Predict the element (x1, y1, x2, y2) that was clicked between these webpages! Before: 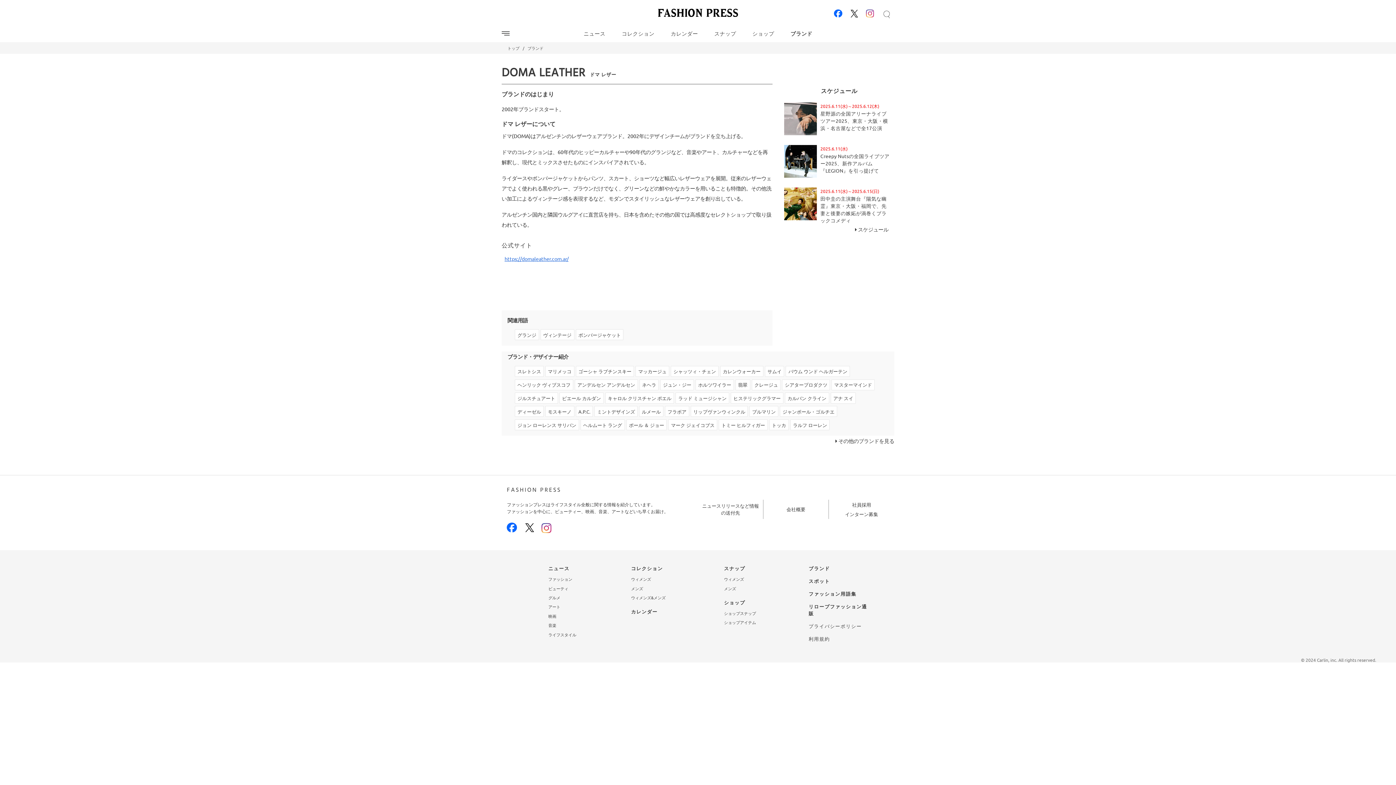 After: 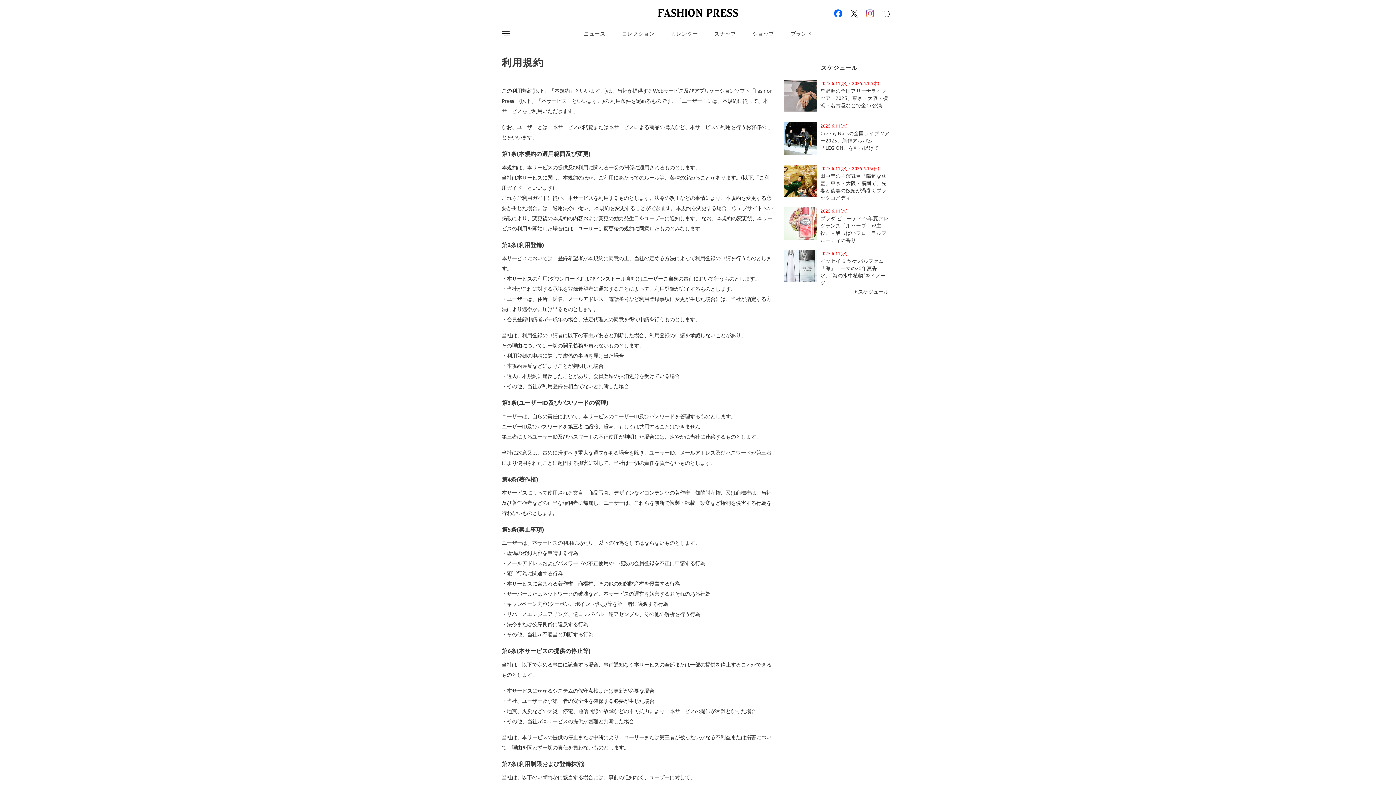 Action: bbox: (807, 632, 873, 645) label: 利用規約